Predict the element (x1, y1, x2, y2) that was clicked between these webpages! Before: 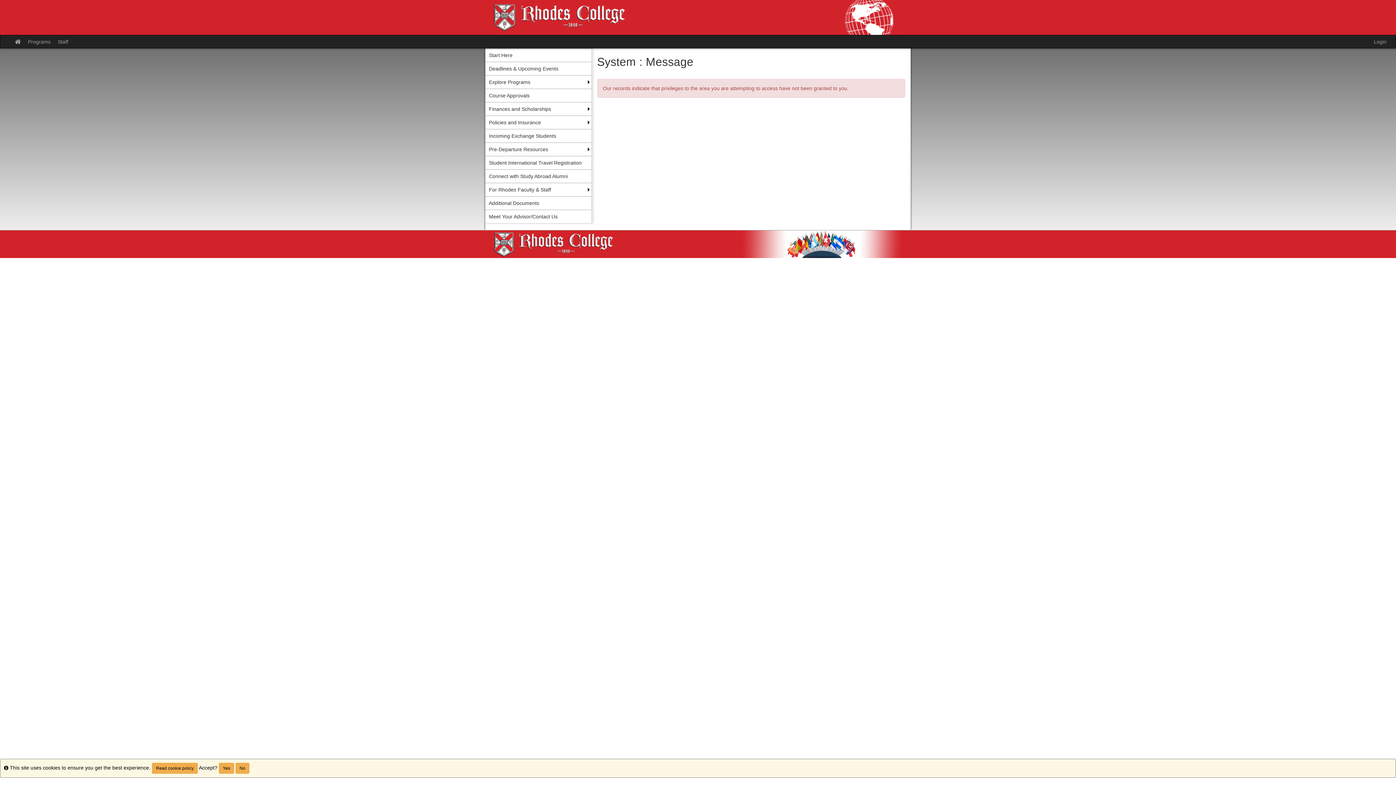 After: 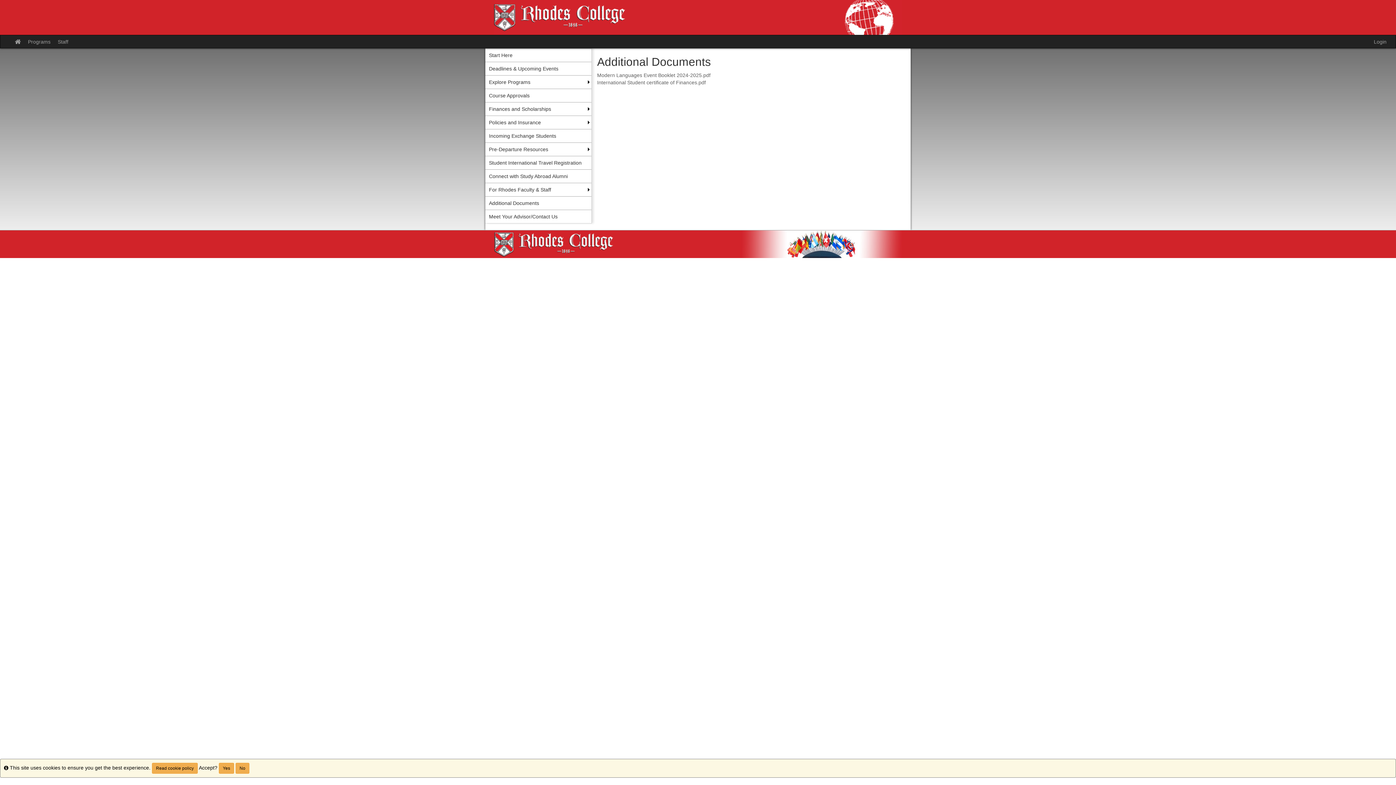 Action: label: Additional Documents bbox: (485, 196, 591, 209)